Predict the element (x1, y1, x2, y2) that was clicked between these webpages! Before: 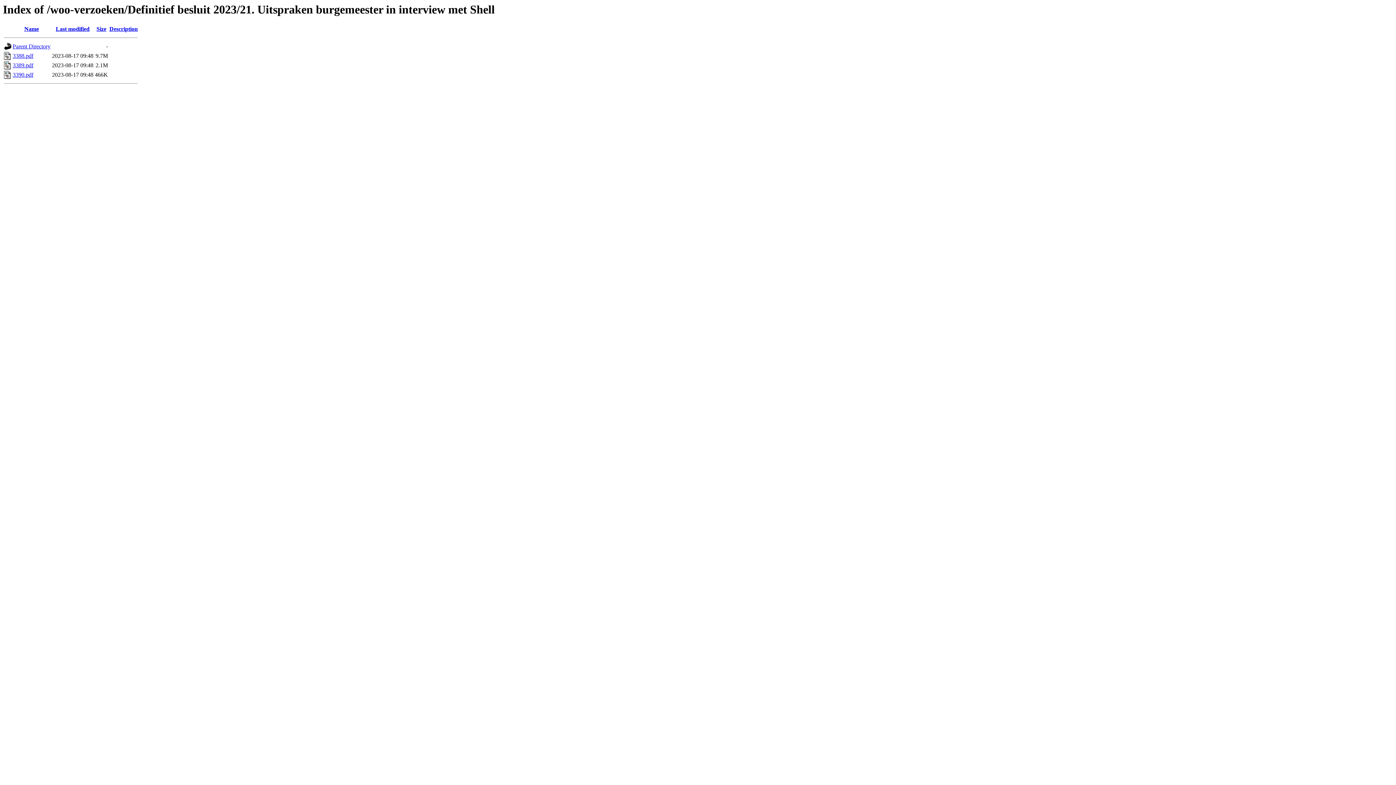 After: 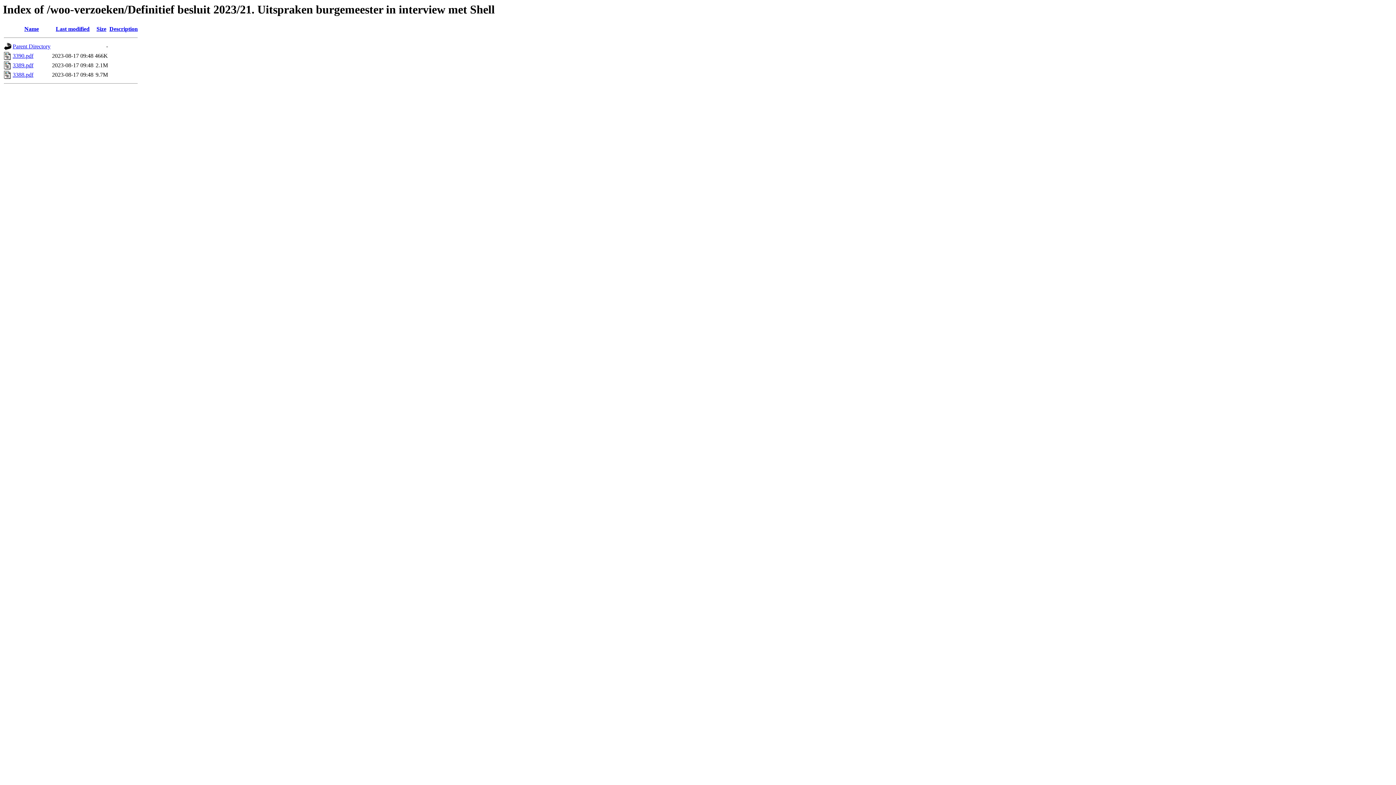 Action: bbox: (24, 25, 38, 32) label: Name